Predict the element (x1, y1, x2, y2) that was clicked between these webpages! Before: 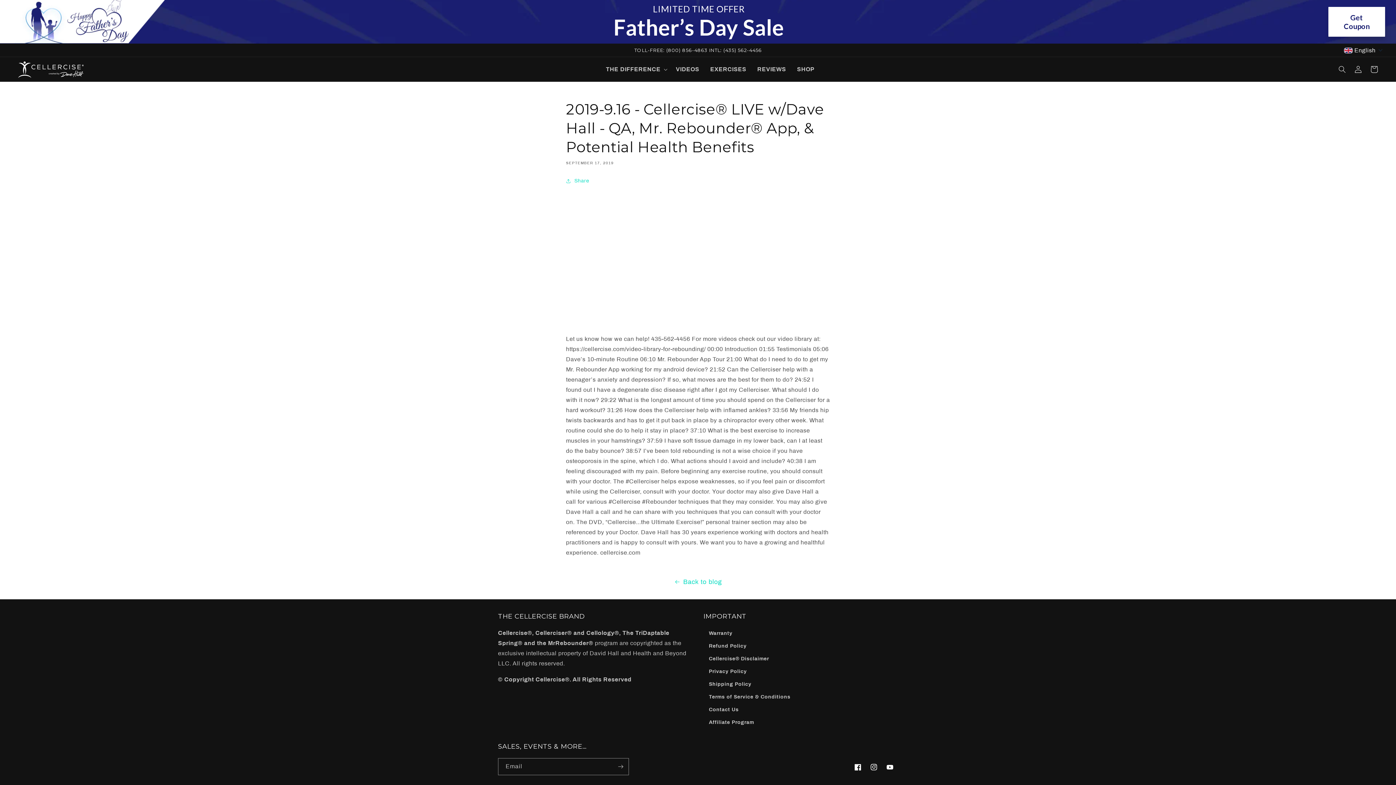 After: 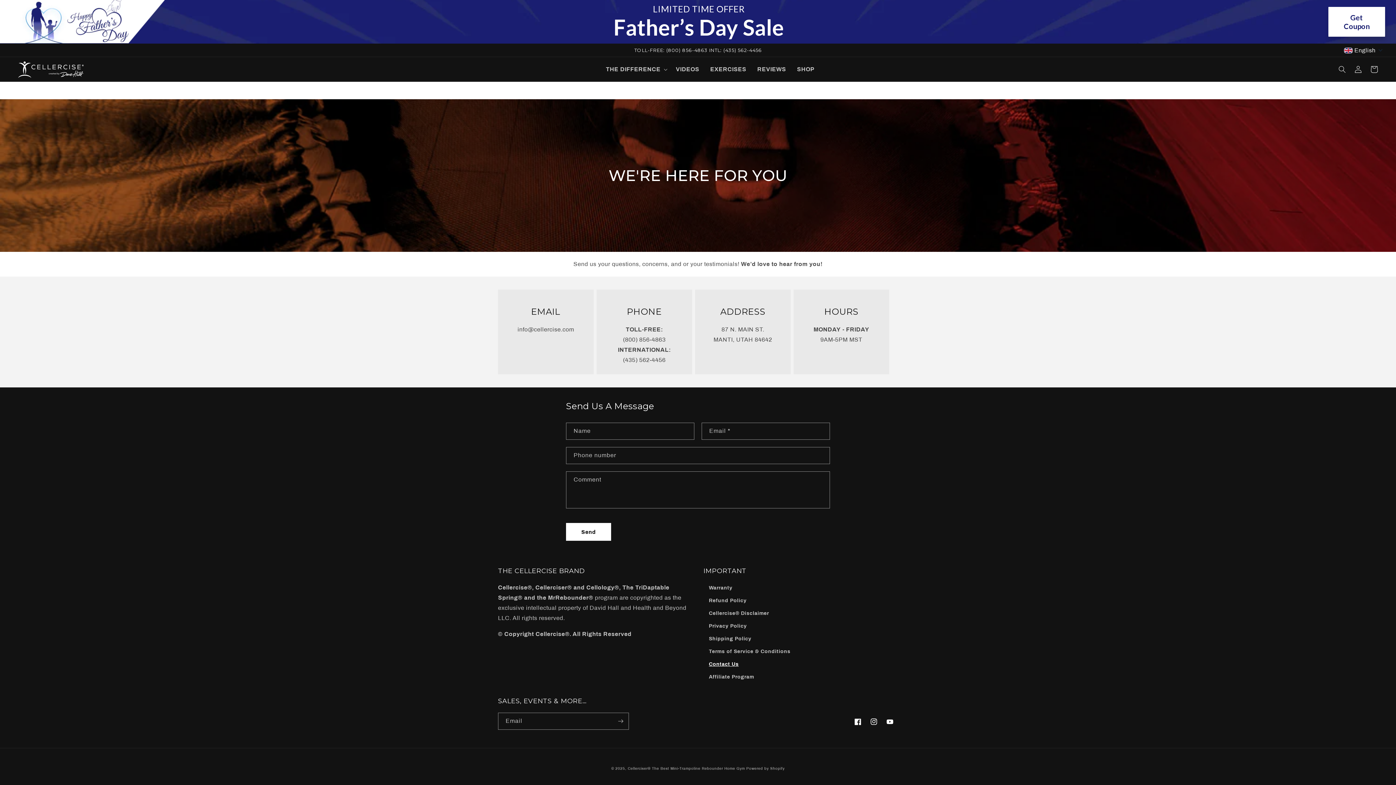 Action: bbox: (703, 703, 744, 716) label: Contact Us